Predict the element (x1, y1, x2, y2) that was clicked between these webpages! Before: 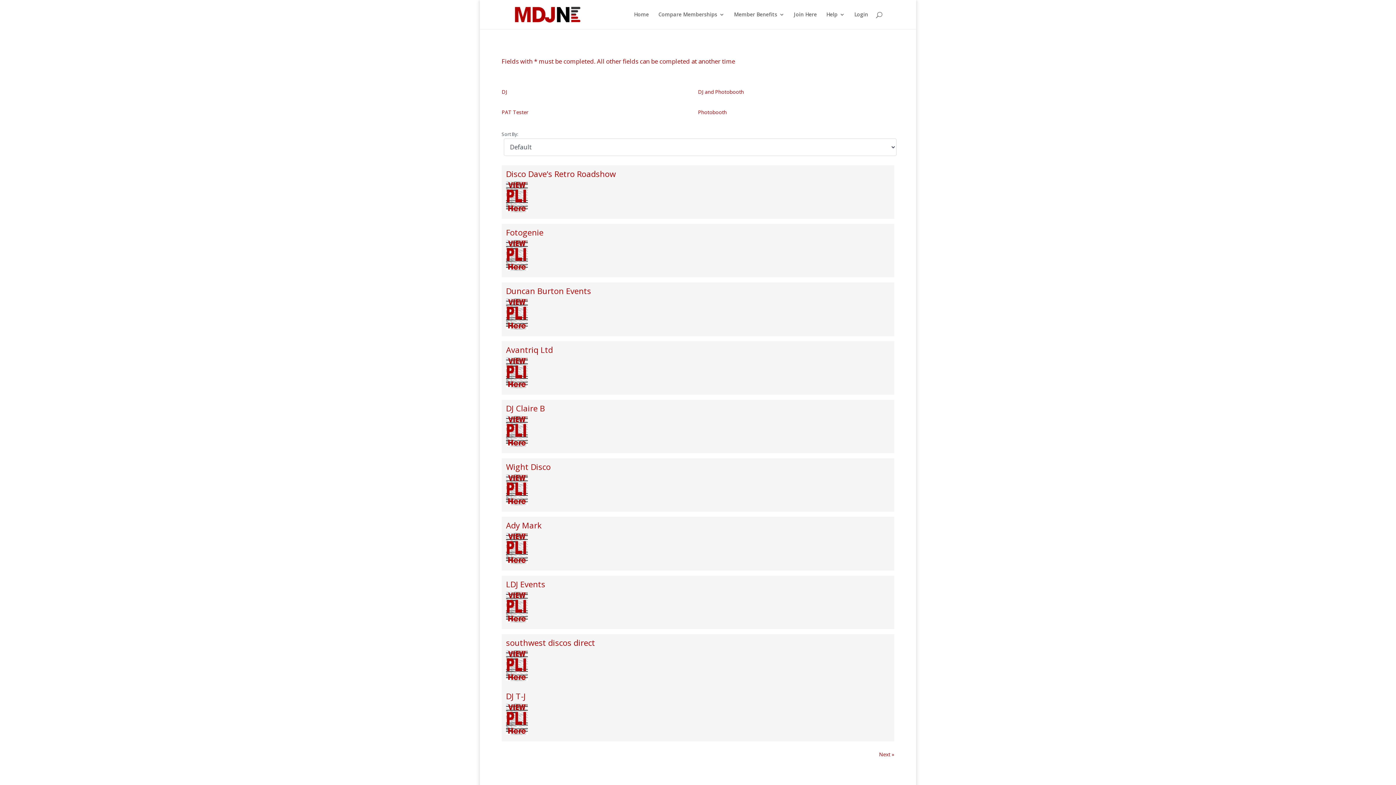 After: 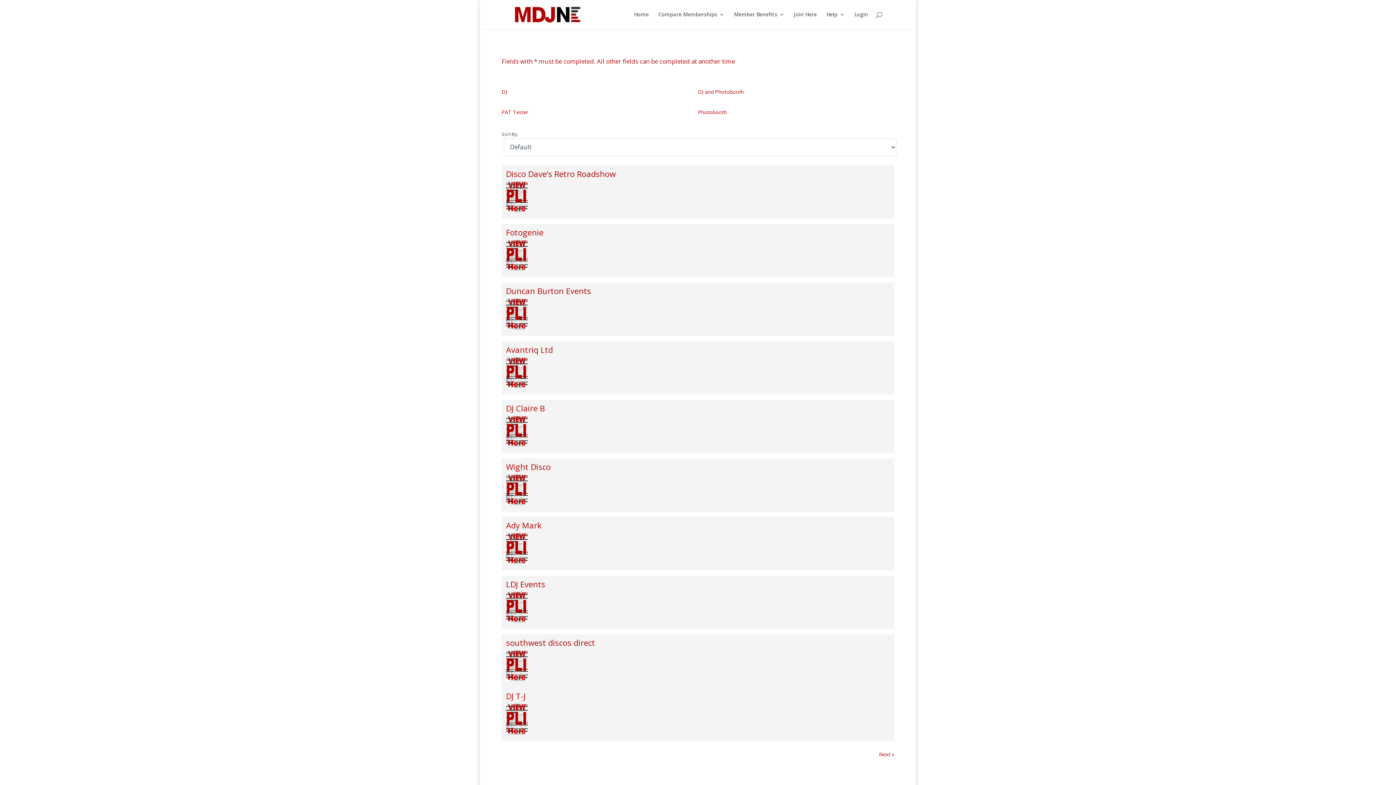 Action: bbox: (506, 500, 528, 507)